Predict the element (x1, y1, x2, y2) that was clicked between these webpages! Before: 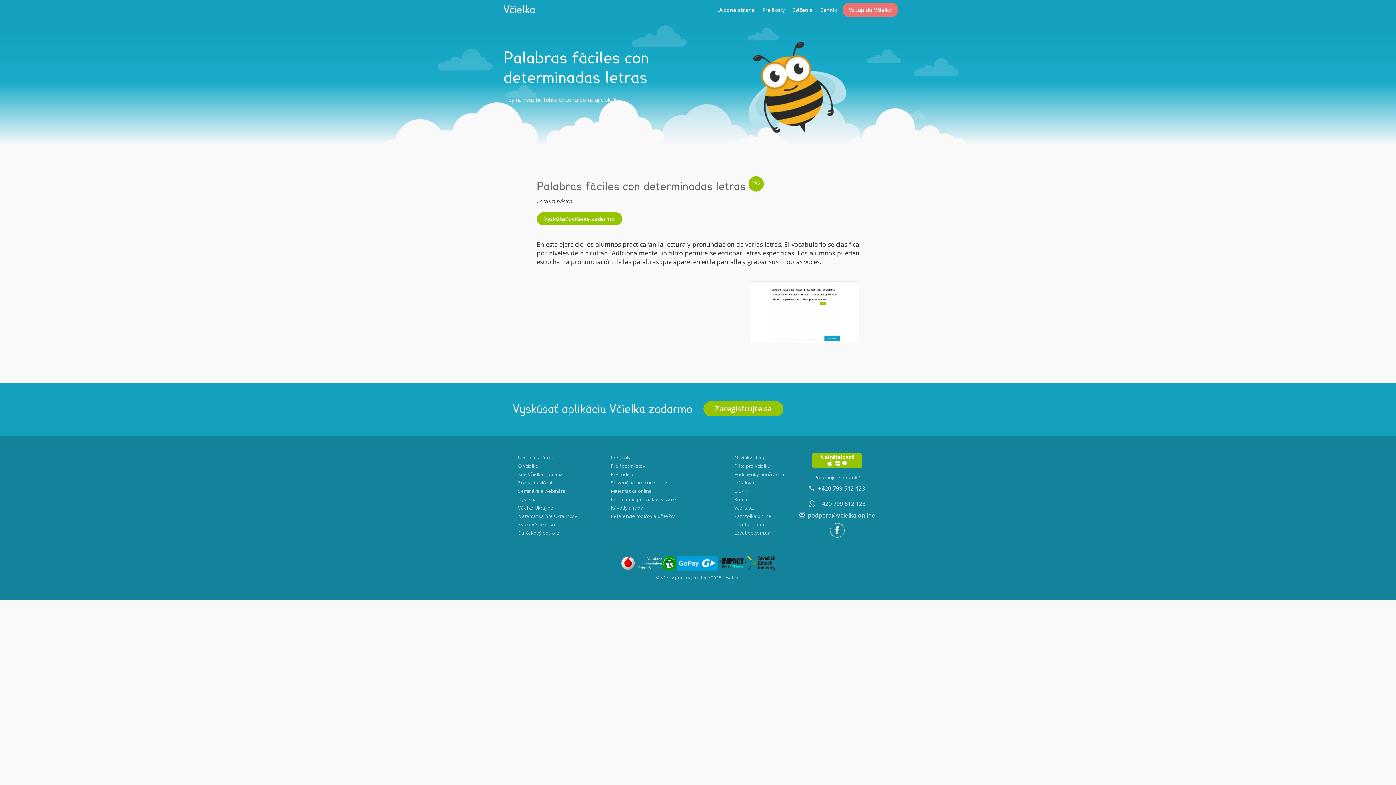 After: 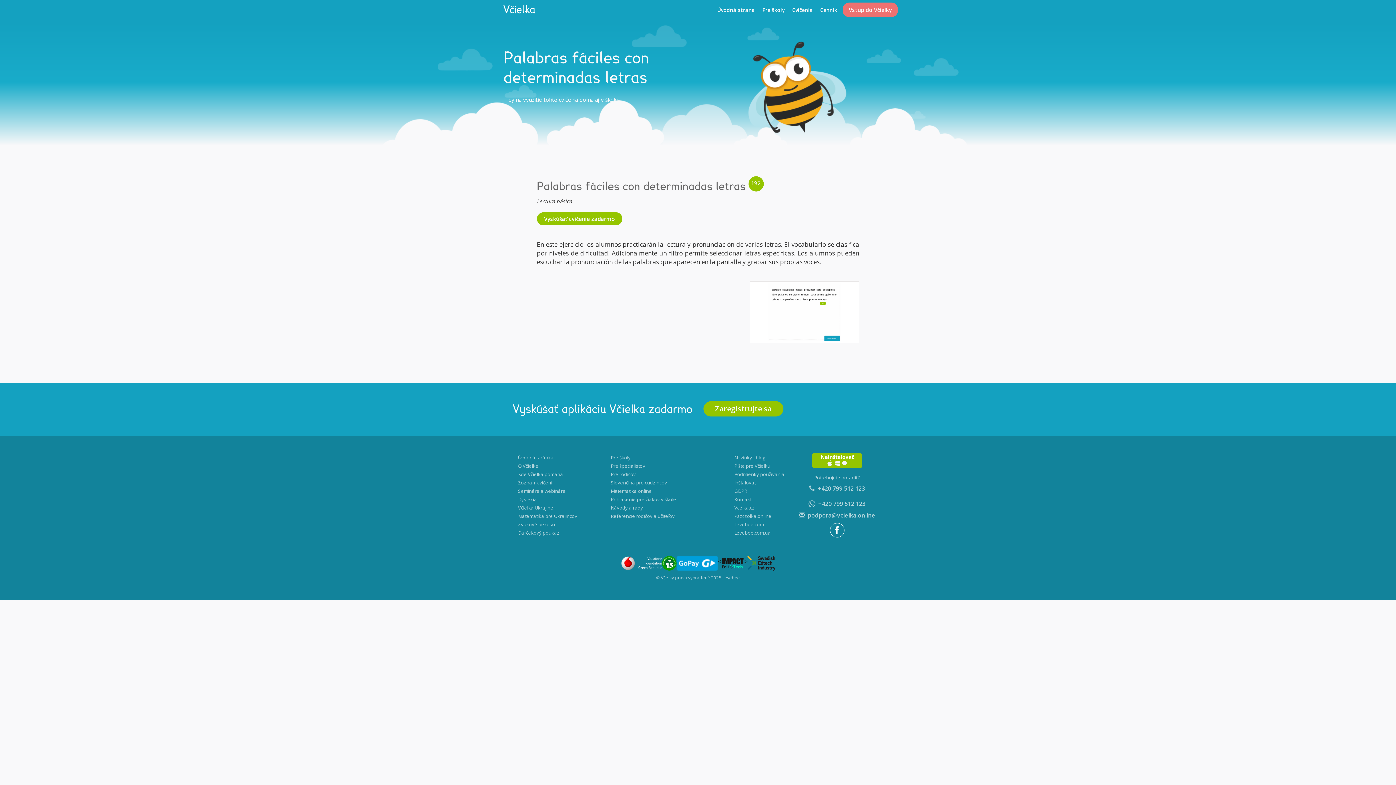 Action: label: Levebee.com.ua bbox: (734, 529, 770, 536)